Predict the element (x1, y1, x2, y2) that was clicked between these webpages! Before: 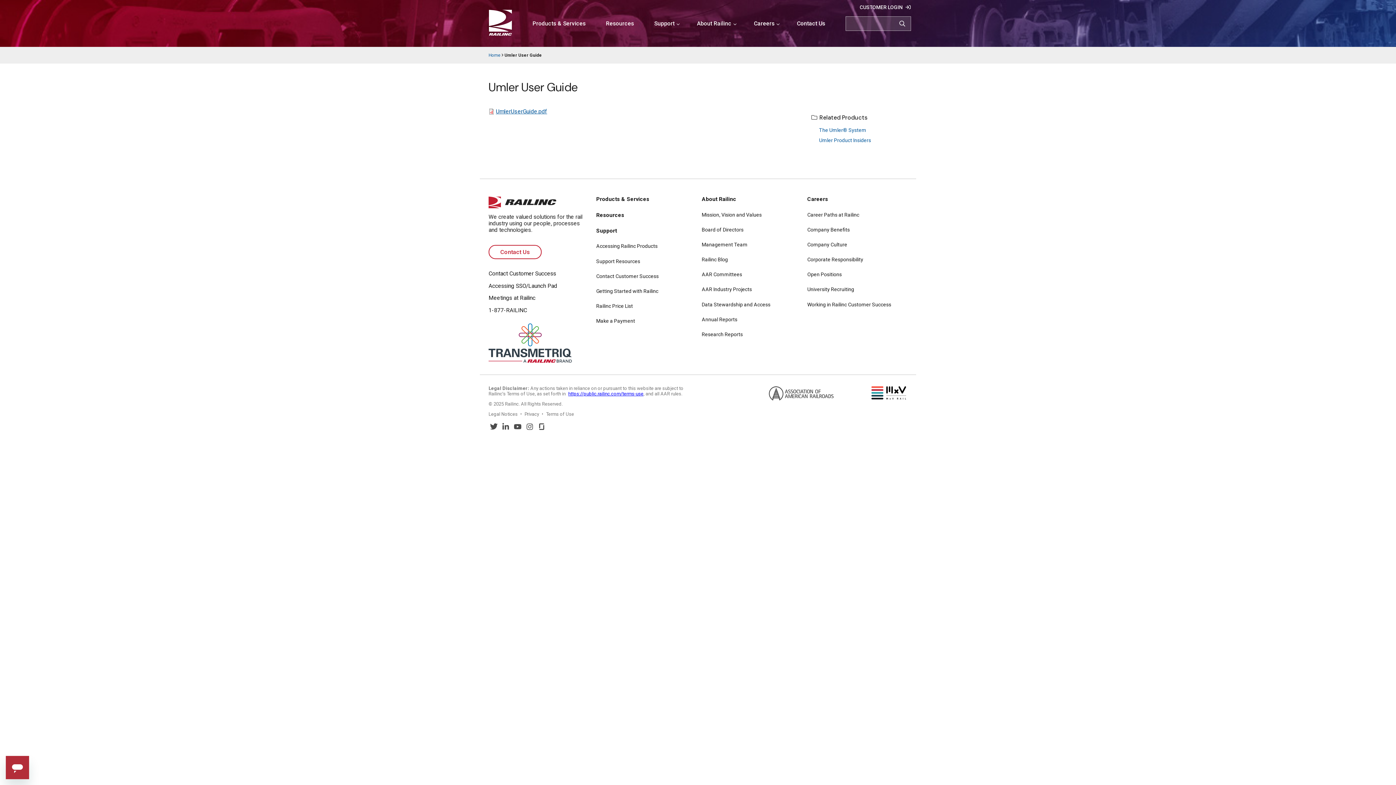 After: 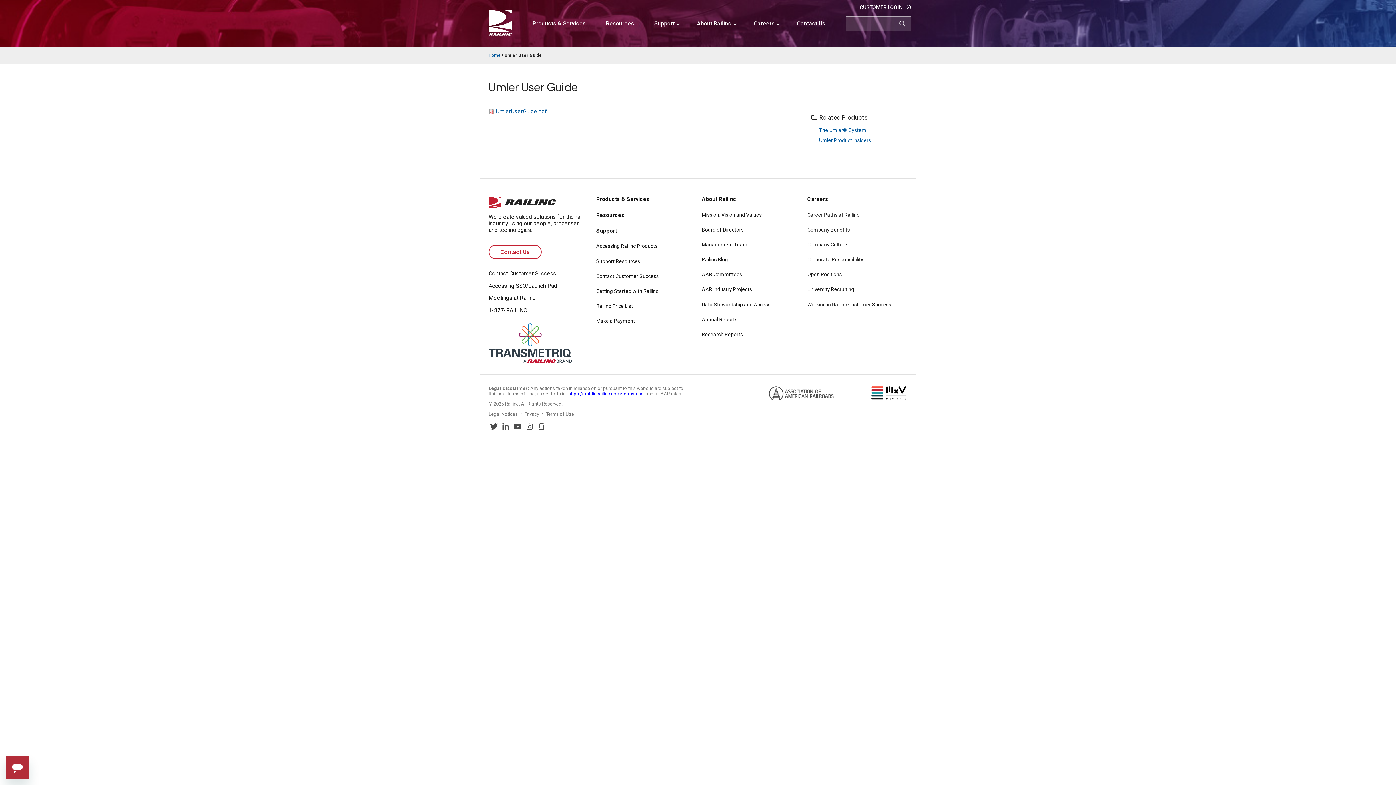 Action: bbox: (488, 307, 527, 313) label: 1-877-RAILINC